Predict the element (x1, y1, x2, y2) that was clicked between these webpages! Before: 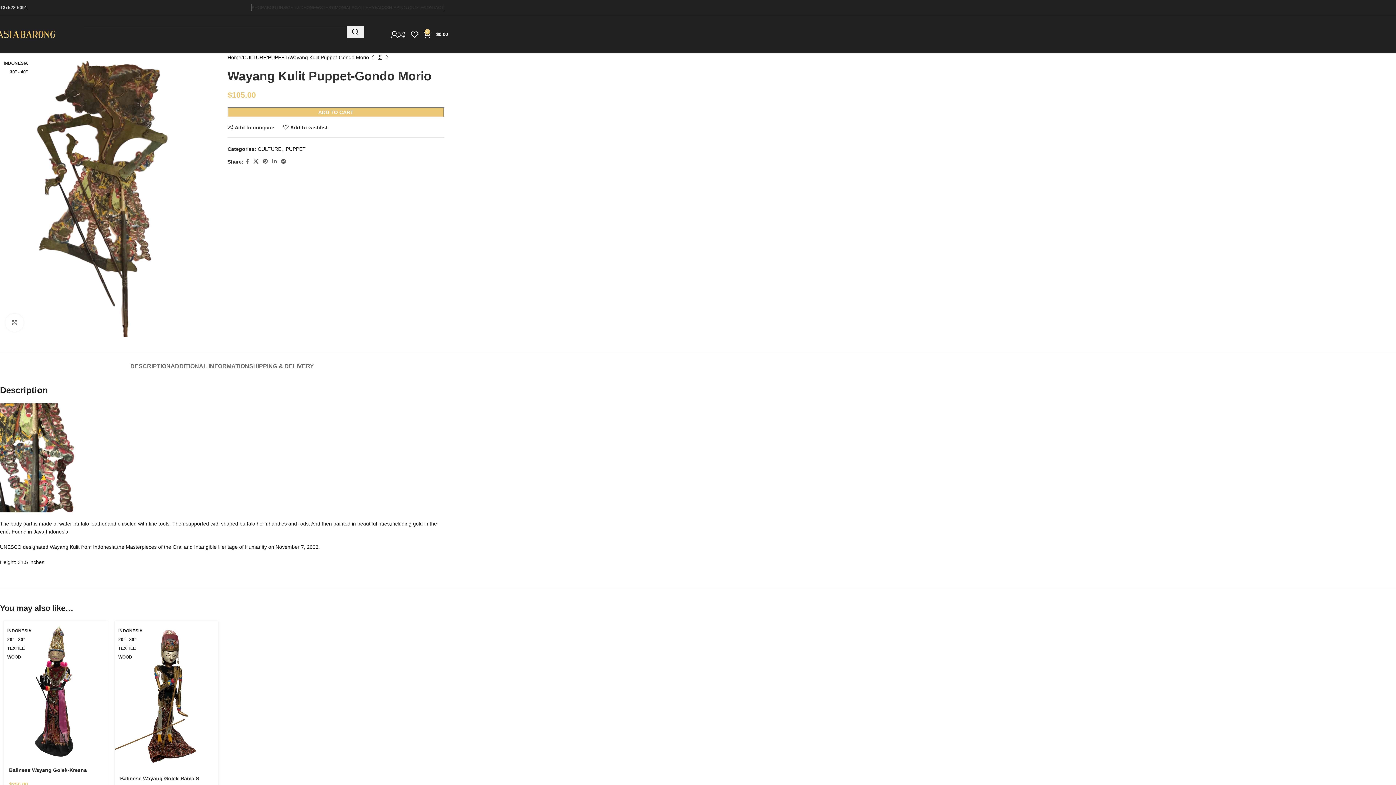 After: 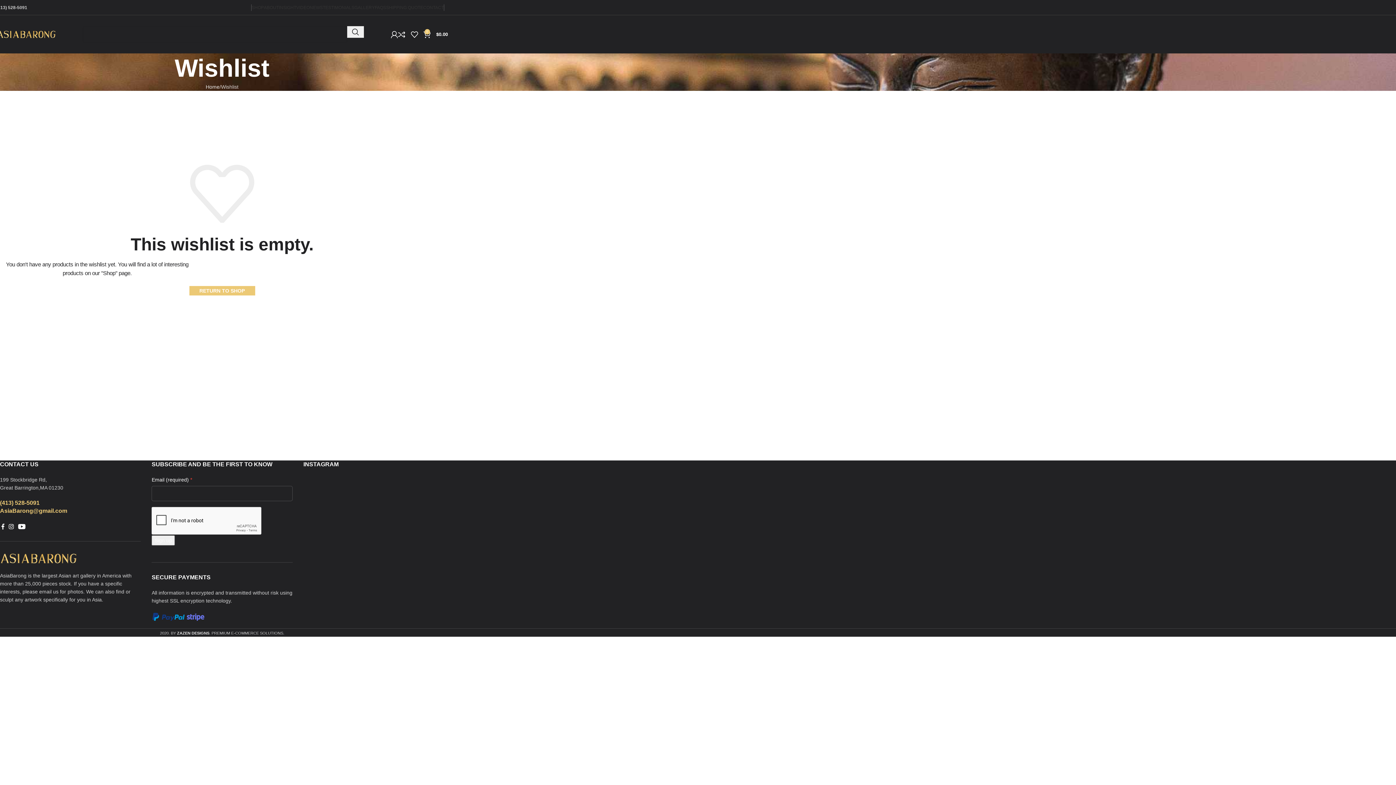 Action: bbox: (410, 27, 423, 41) label: 0